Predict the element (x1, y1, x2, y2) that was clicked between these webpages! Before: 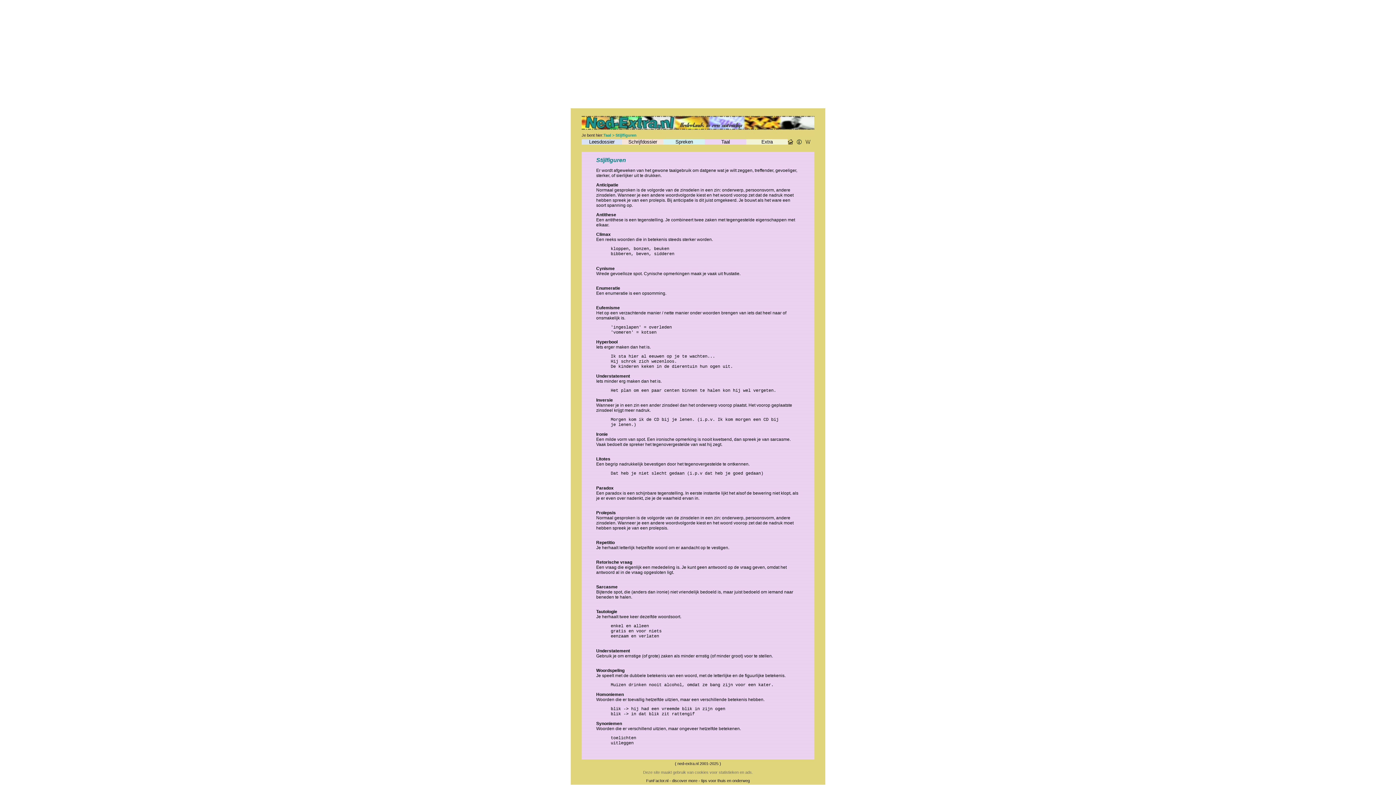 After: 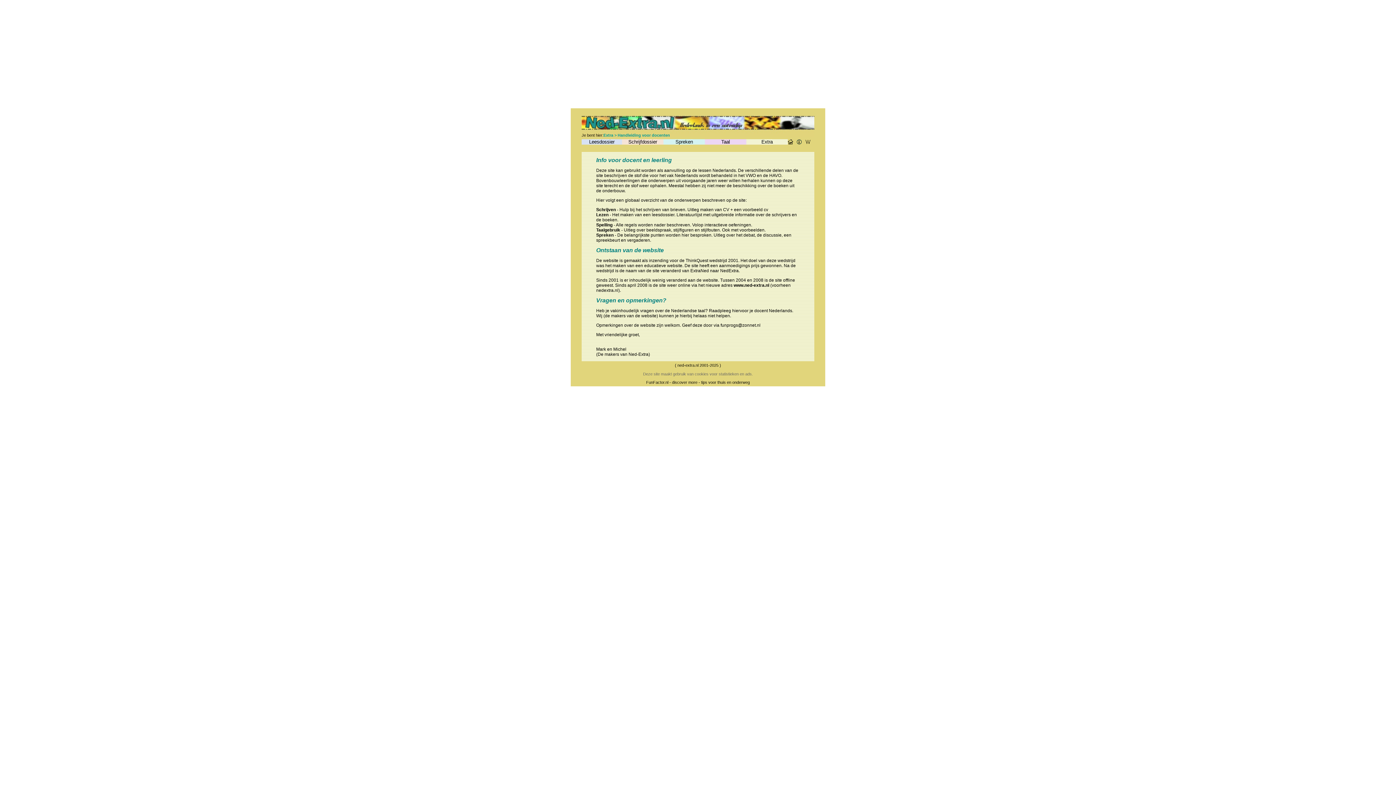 Action: bbox: (796, 139, 802, 145)